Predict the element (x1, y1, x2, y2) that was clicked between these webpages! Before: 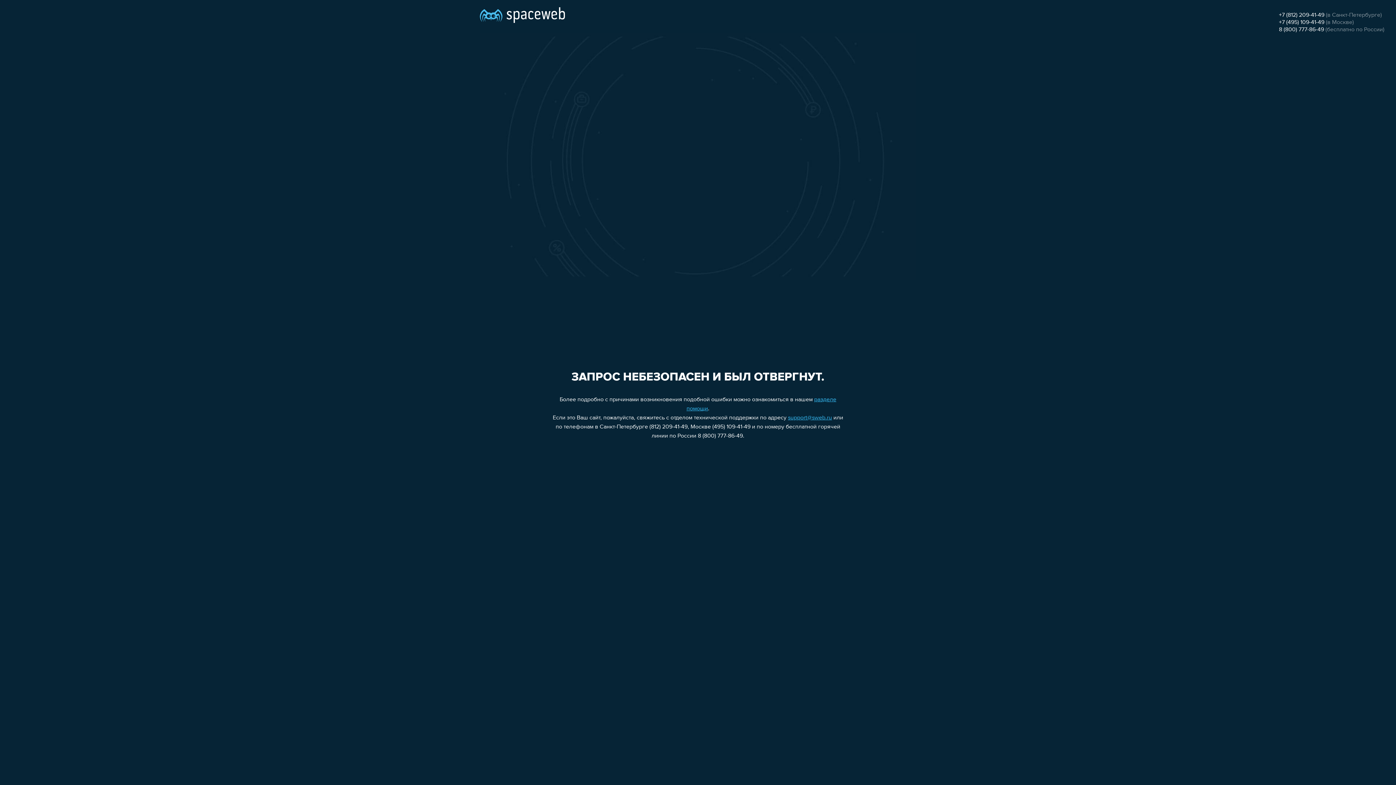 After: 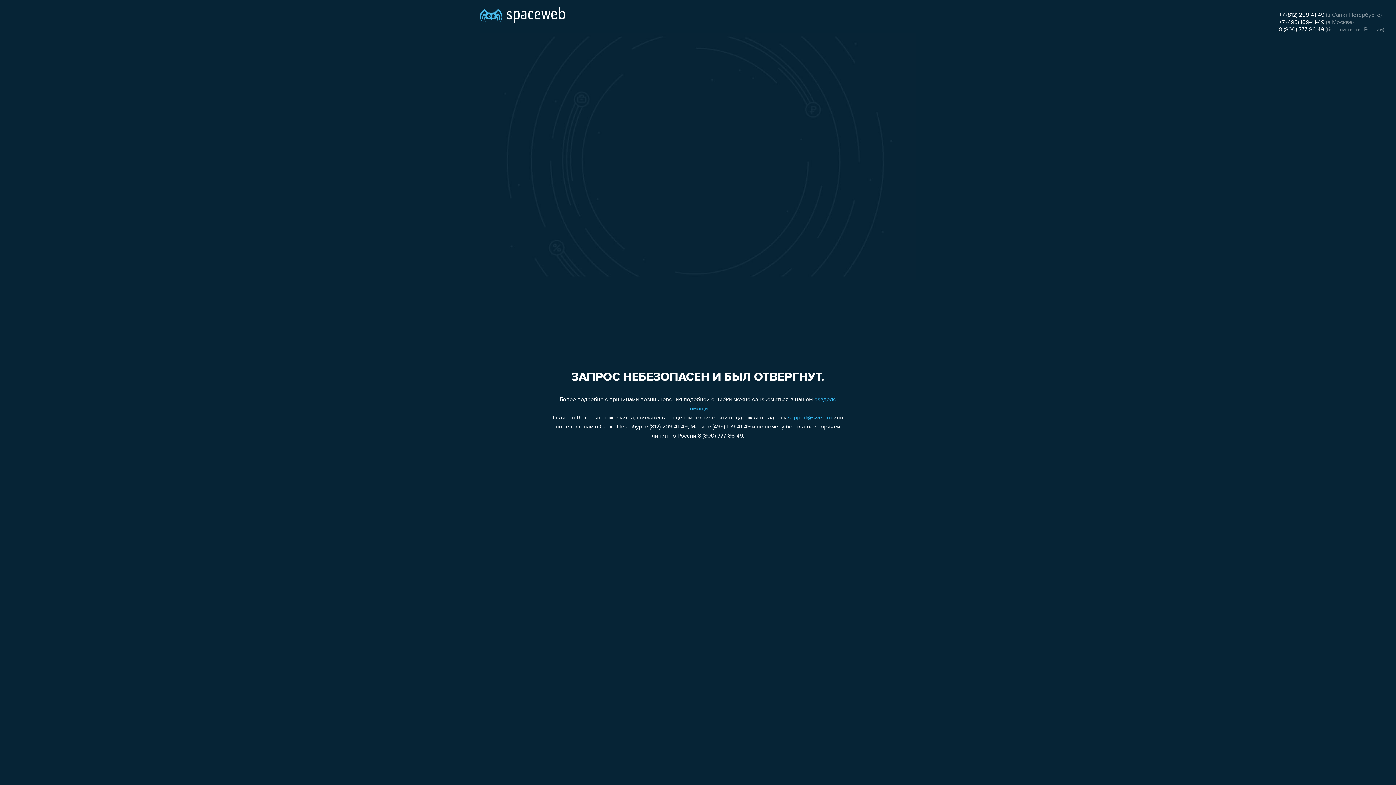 Action: label: +7 (495) 109-41-49 bbox: (1279, 19, 1324, 25)